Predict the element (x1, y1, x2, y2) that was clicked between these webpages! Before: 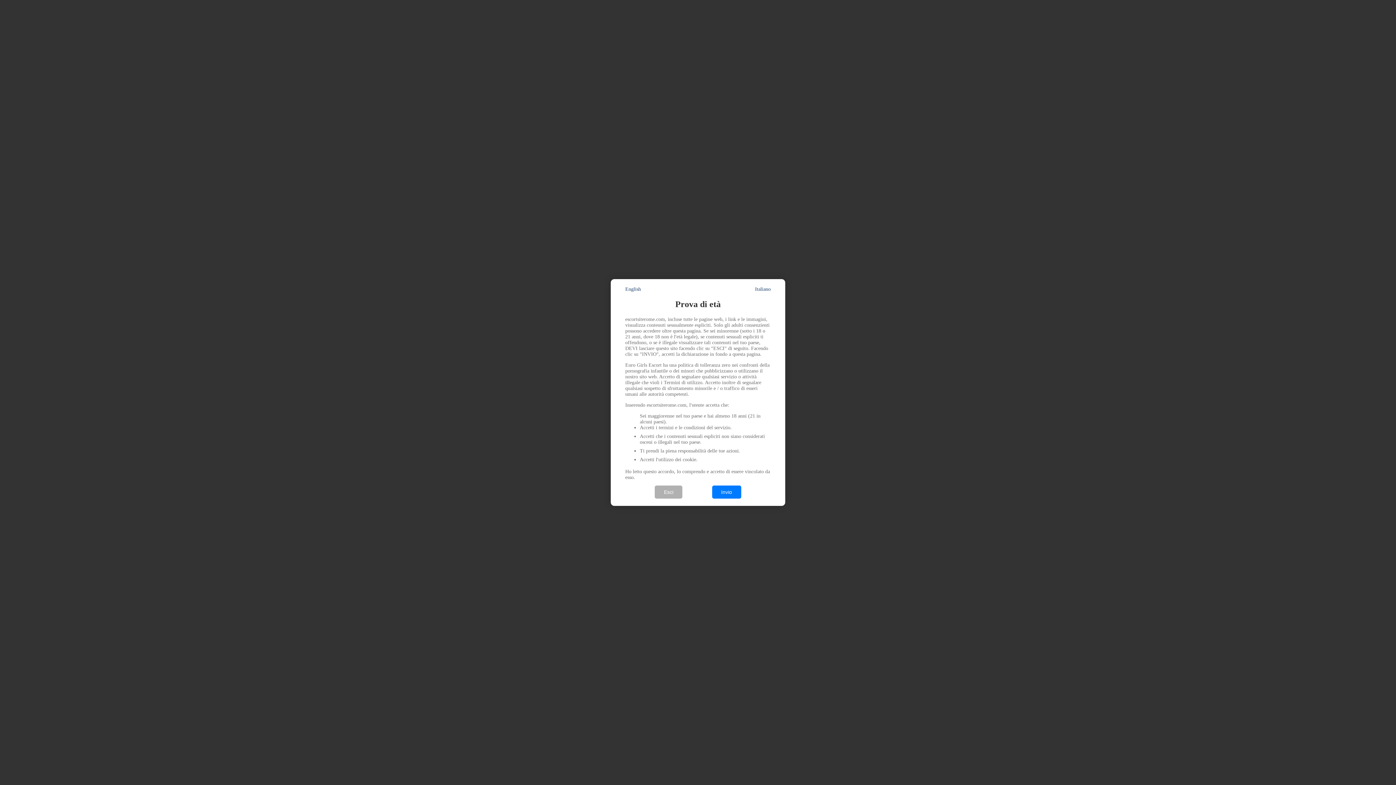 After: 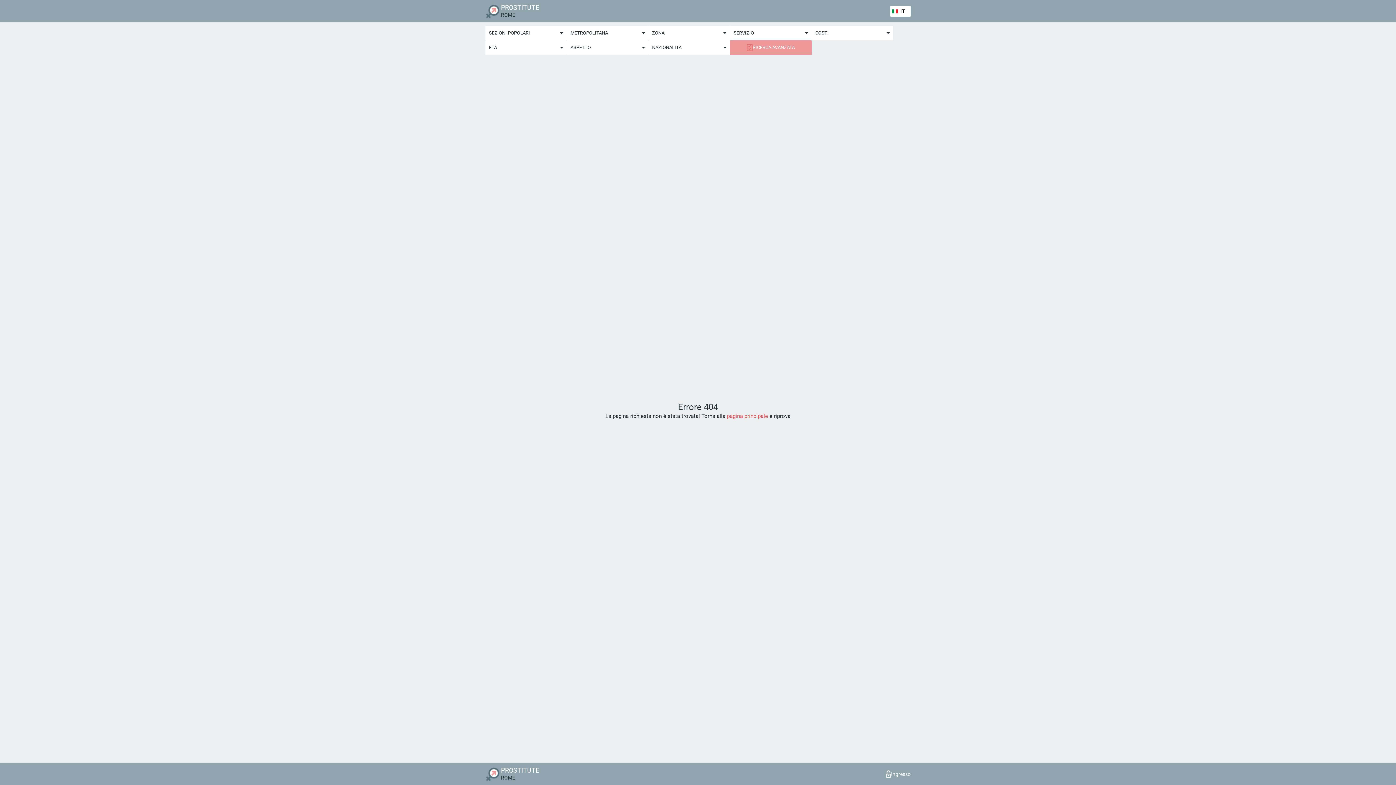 Action: bbox: (712, 485, 741, 498) label: Invio